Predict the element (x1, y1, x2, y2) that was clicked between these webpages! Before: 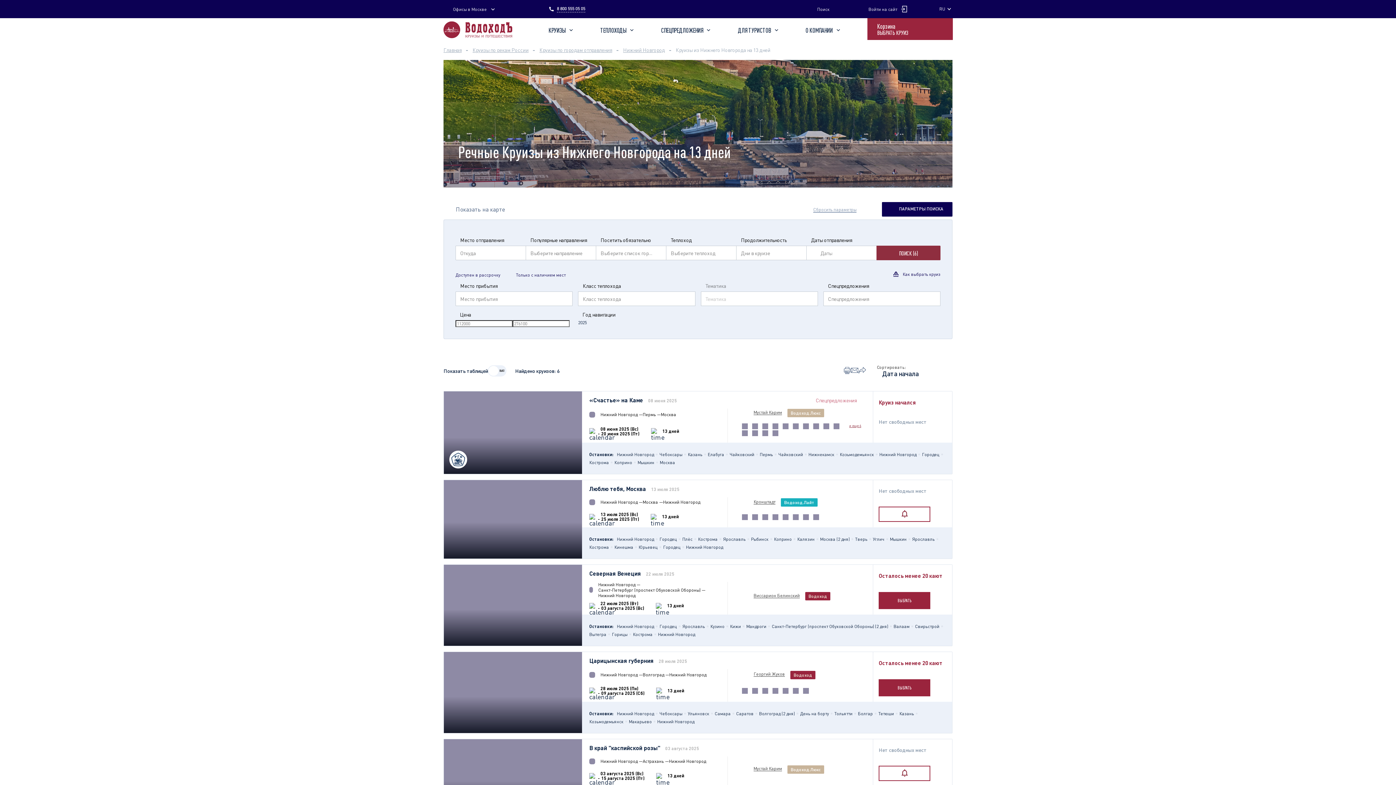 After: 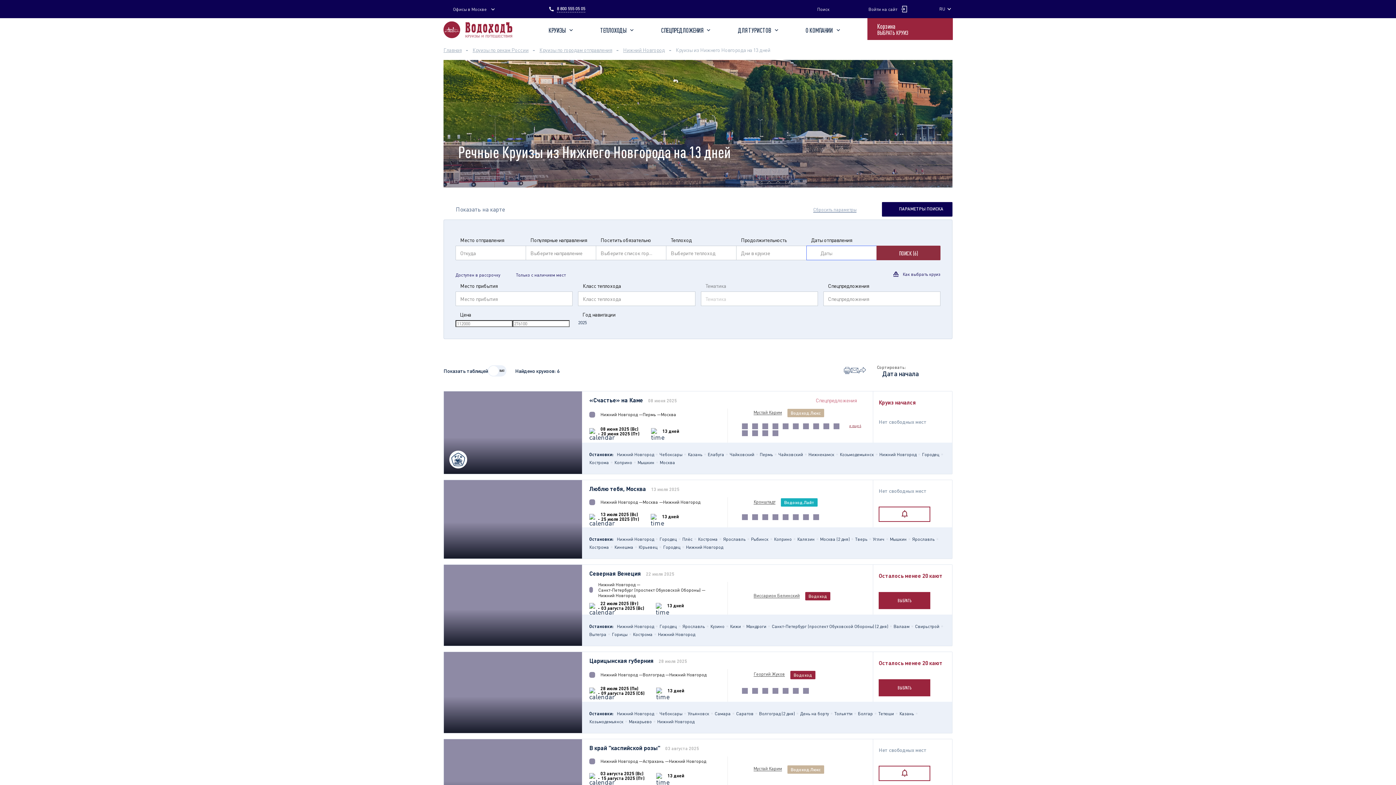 Action: bbox: (806, 246, 876, 259) label: Даты